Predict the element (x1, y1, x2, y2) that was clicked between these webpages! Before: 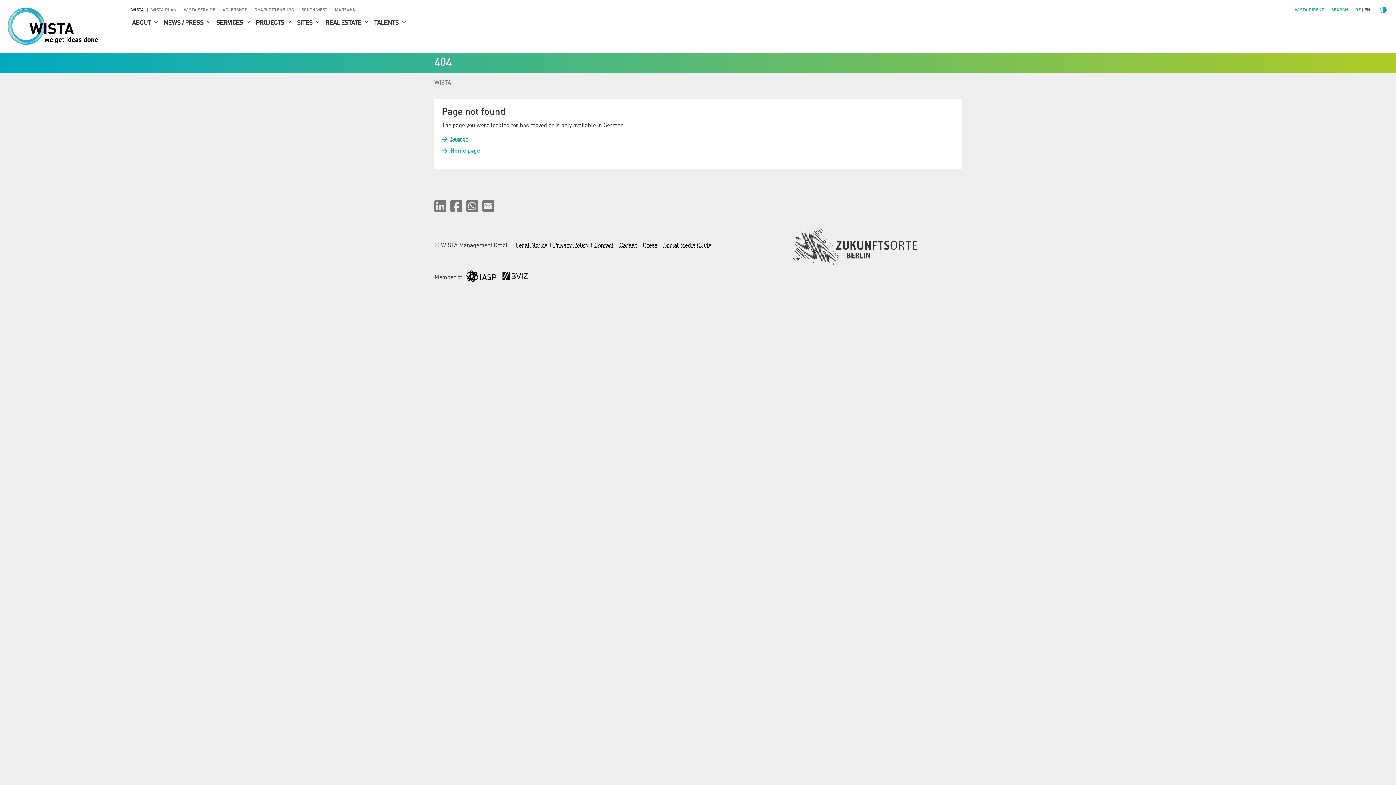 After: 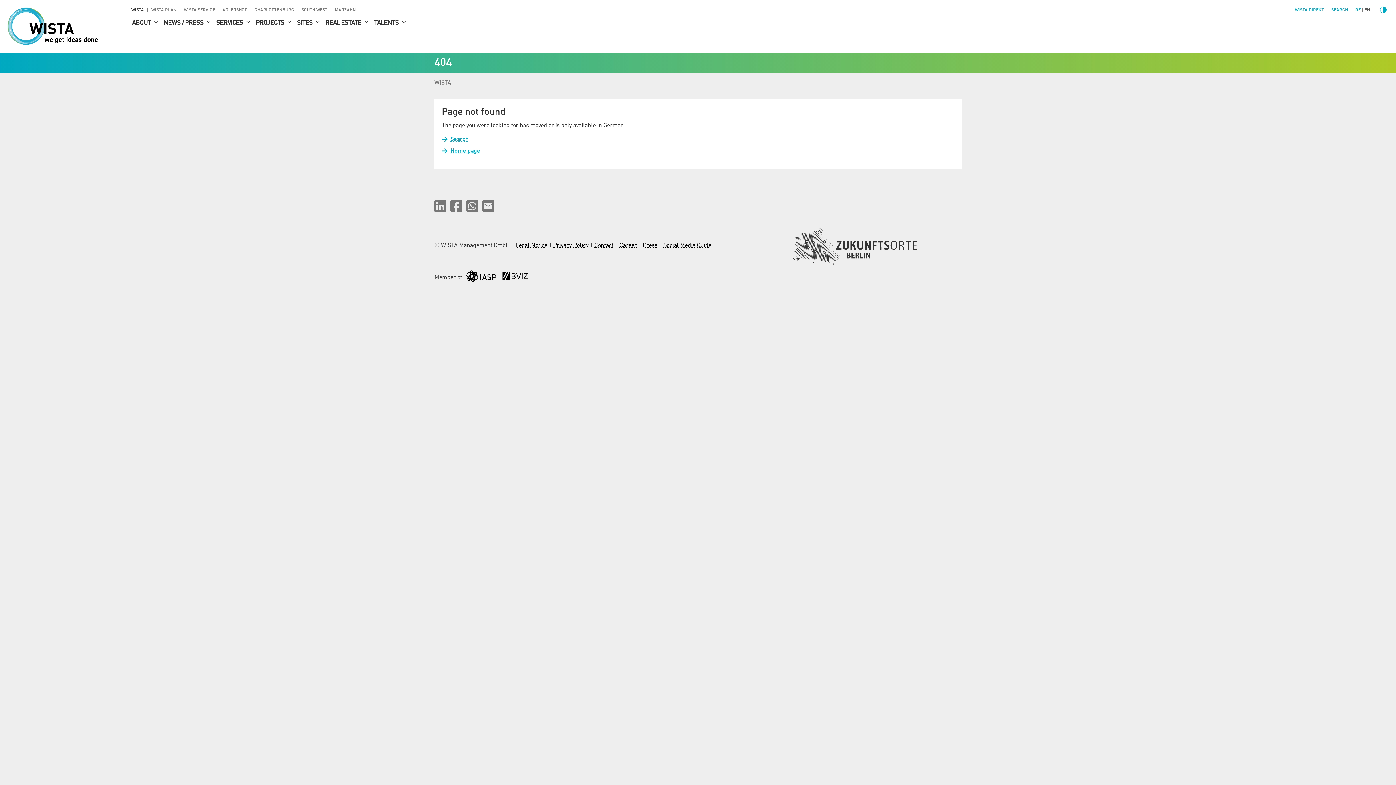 Action: bbox: (448, 200, 464, 211) label: Share on Facebook